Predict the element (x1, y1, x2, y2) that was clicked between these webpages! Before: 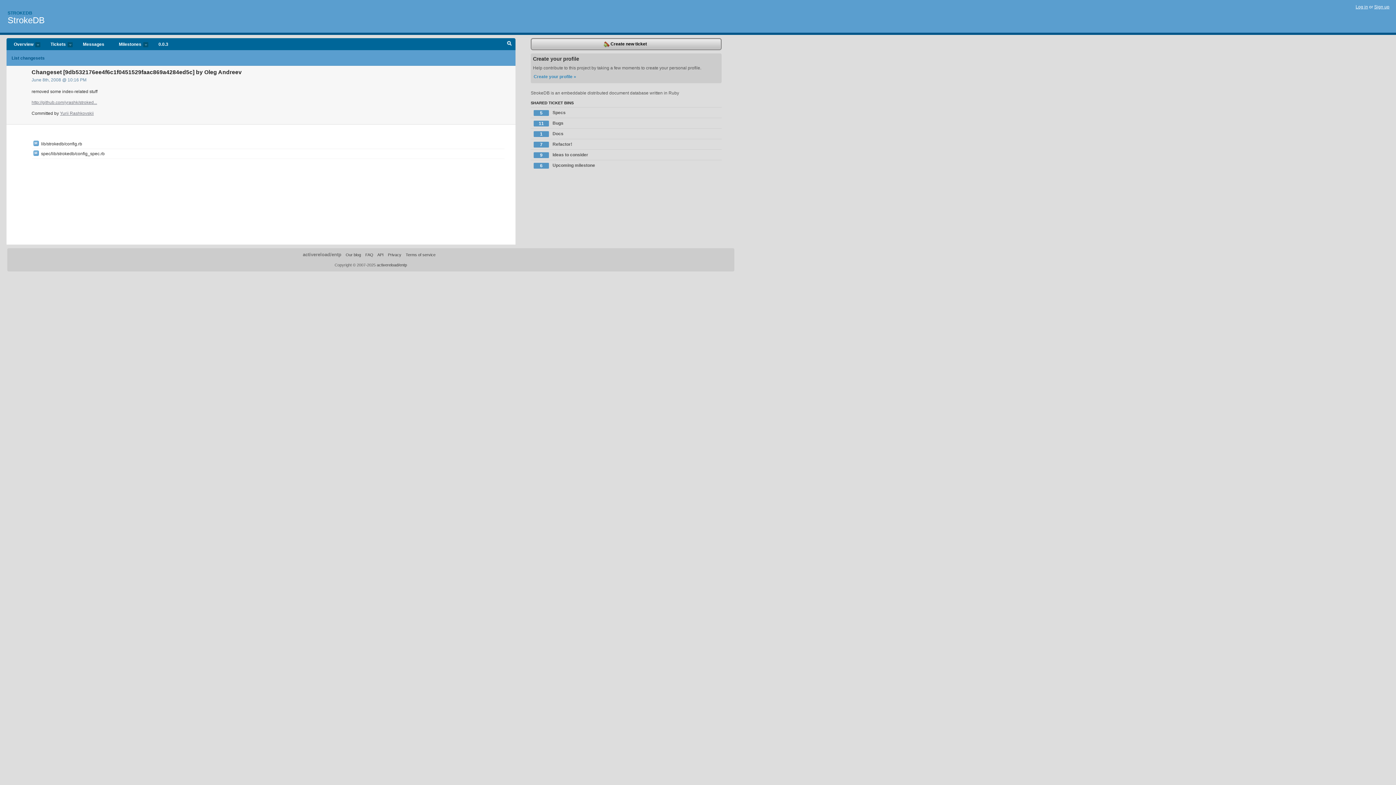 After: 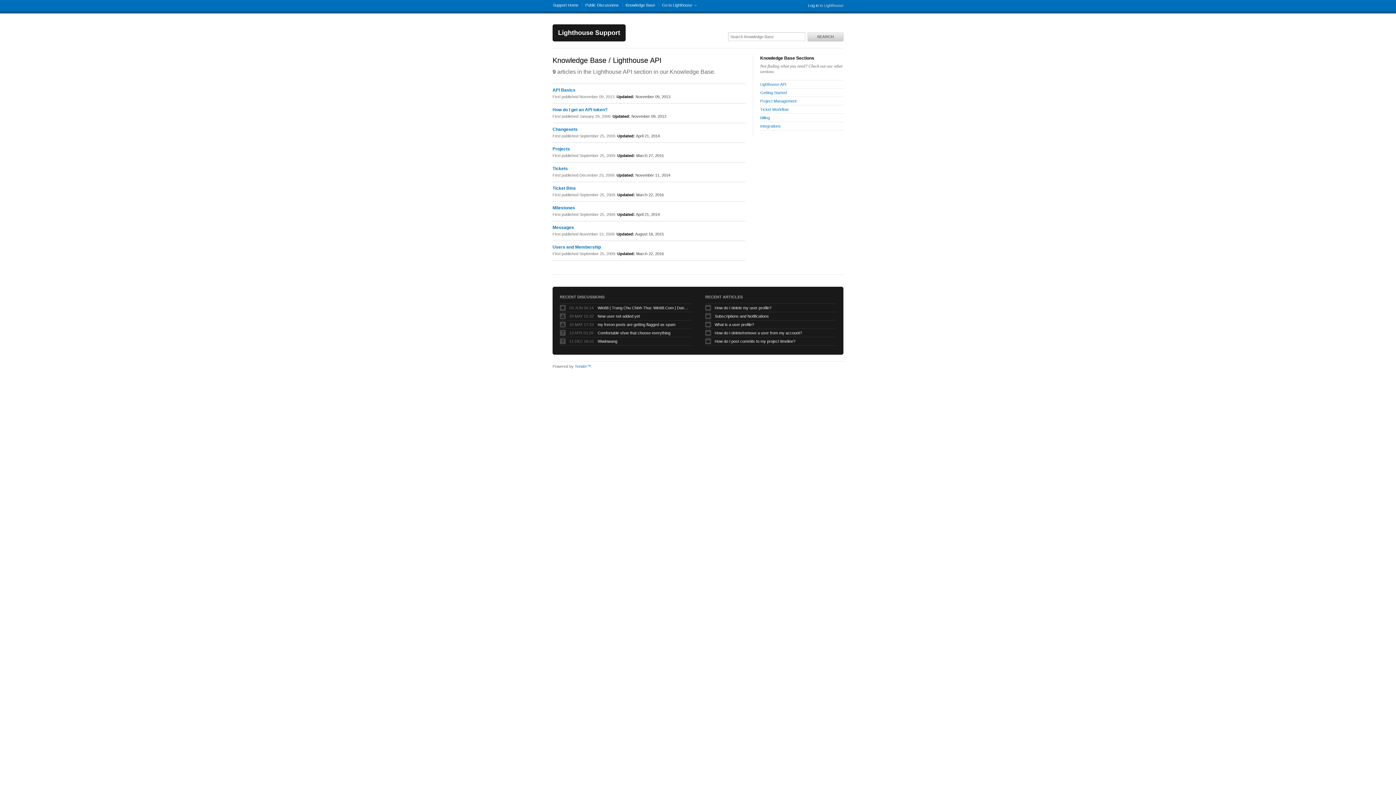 Action: bbox: (377, 252, 383, 257) label: API